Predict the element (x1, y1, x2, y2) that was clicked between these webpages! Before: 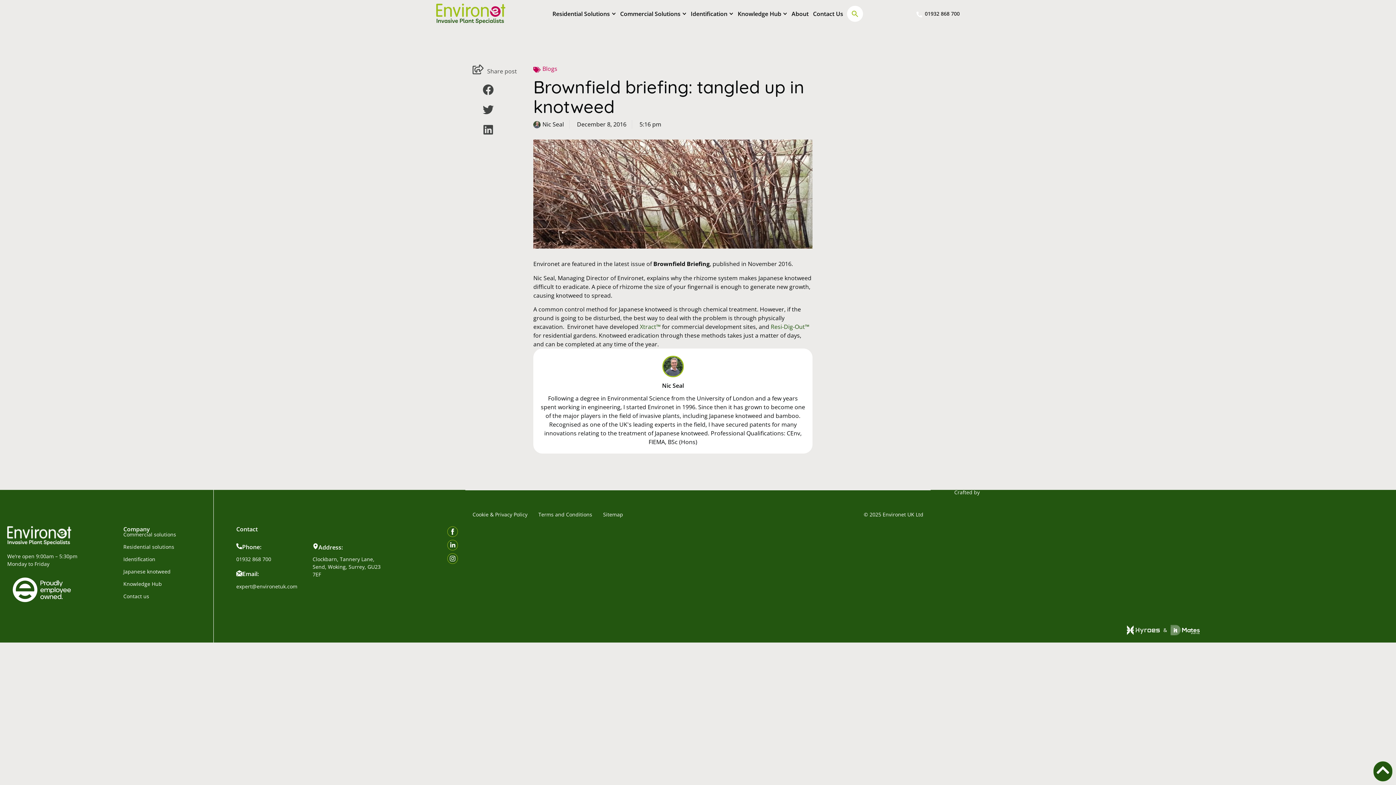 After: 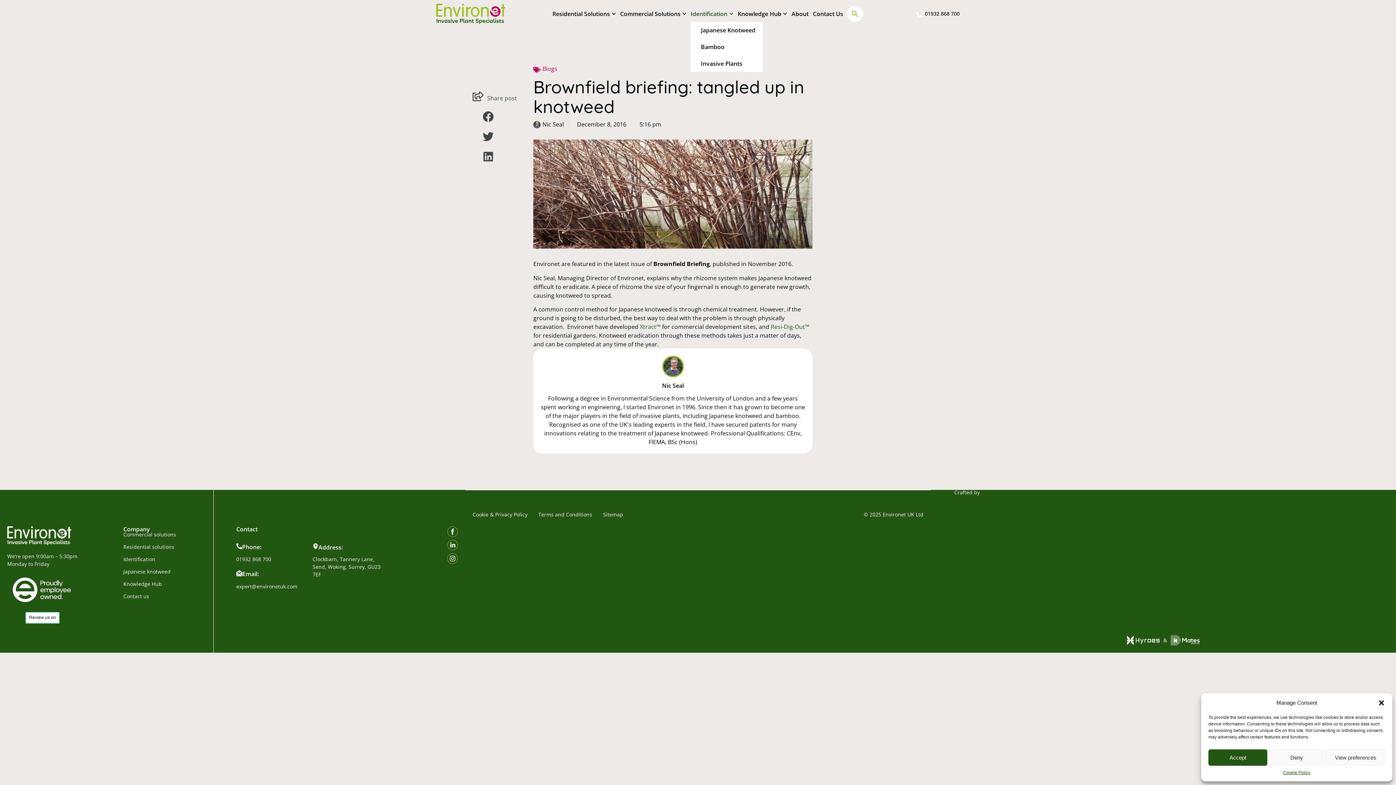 Action: label: Identification bbox: (690, 5, 733, 21)